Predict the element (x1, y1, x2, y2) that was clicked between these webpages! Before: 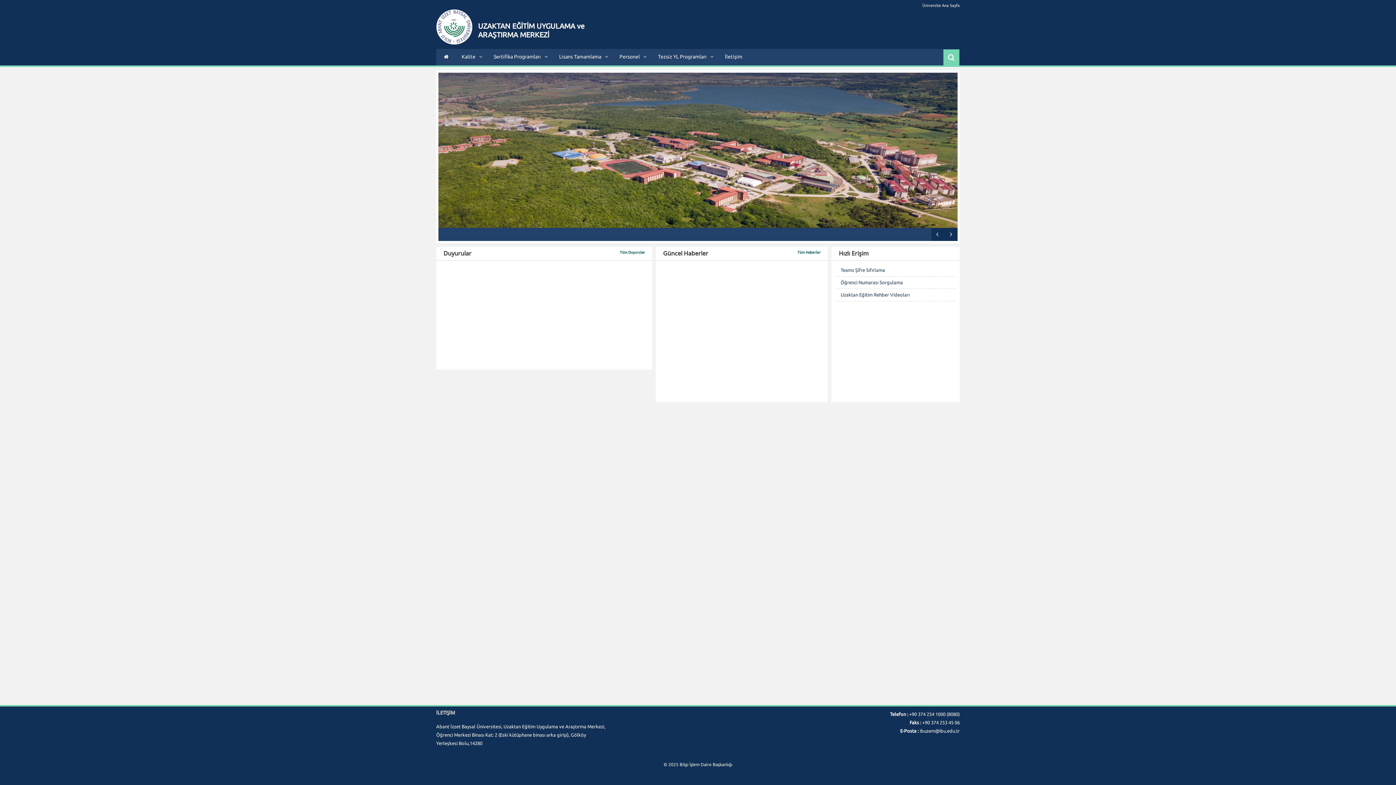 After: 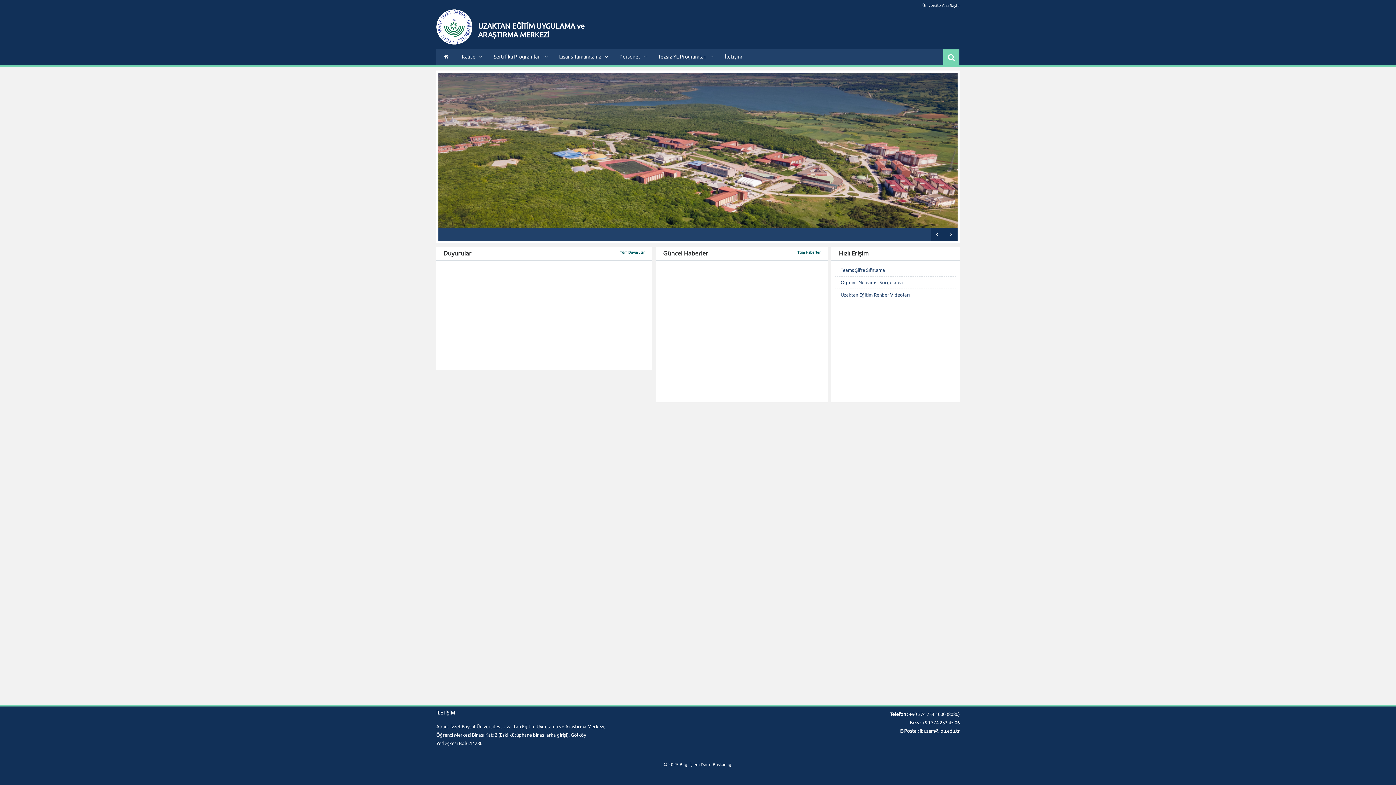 Action: bbox: (438, 72, 957, 227)